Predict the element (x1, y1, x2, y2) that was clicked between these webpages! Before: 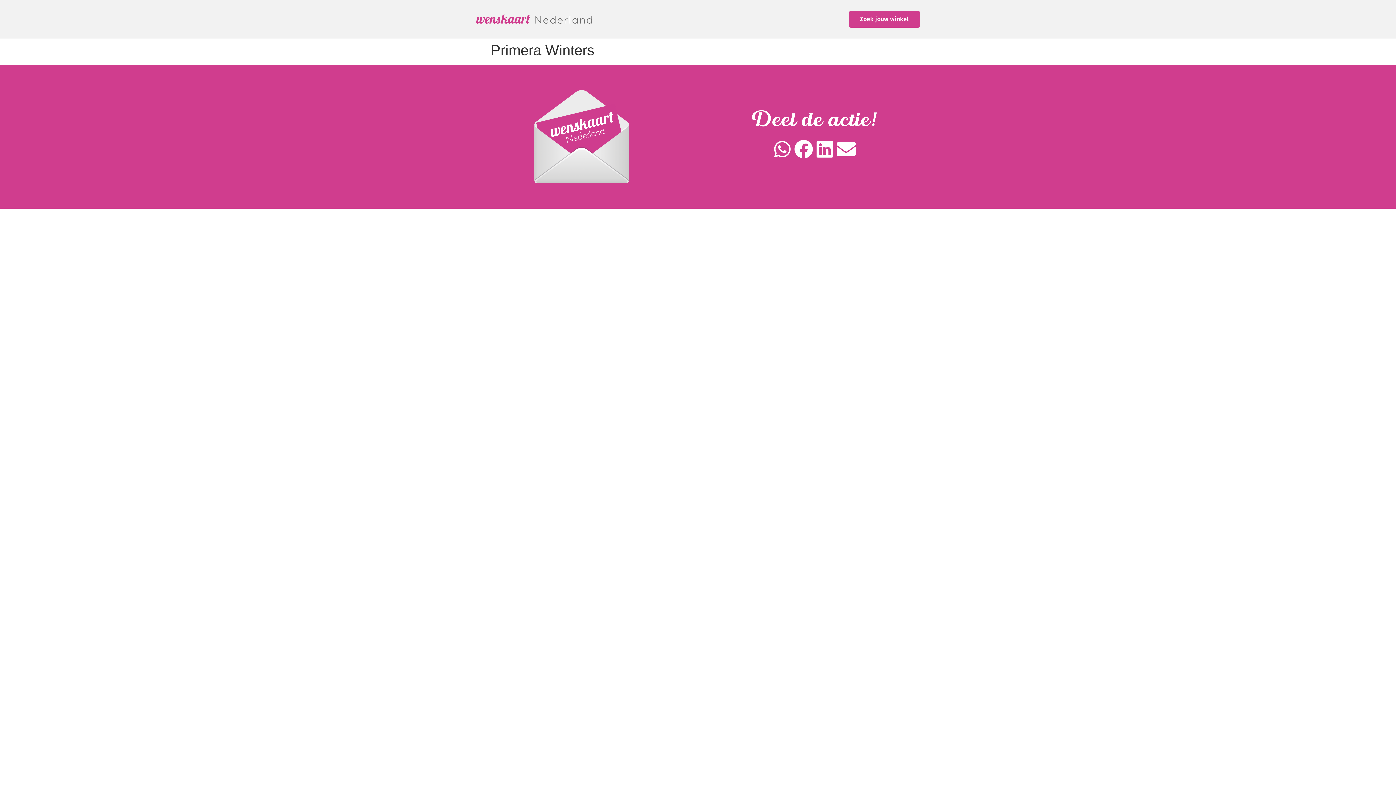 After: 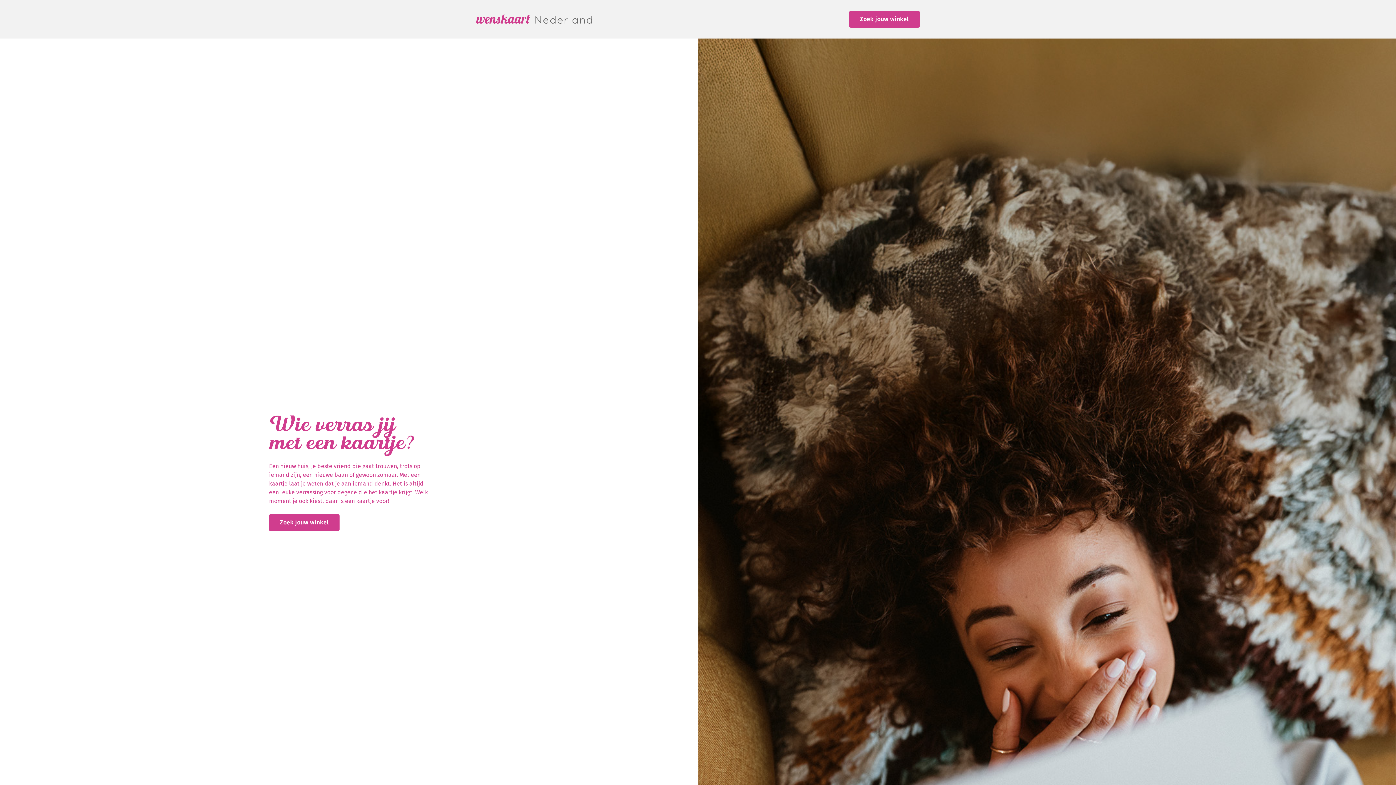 Action: bbox: (476, 14, 592, 24)